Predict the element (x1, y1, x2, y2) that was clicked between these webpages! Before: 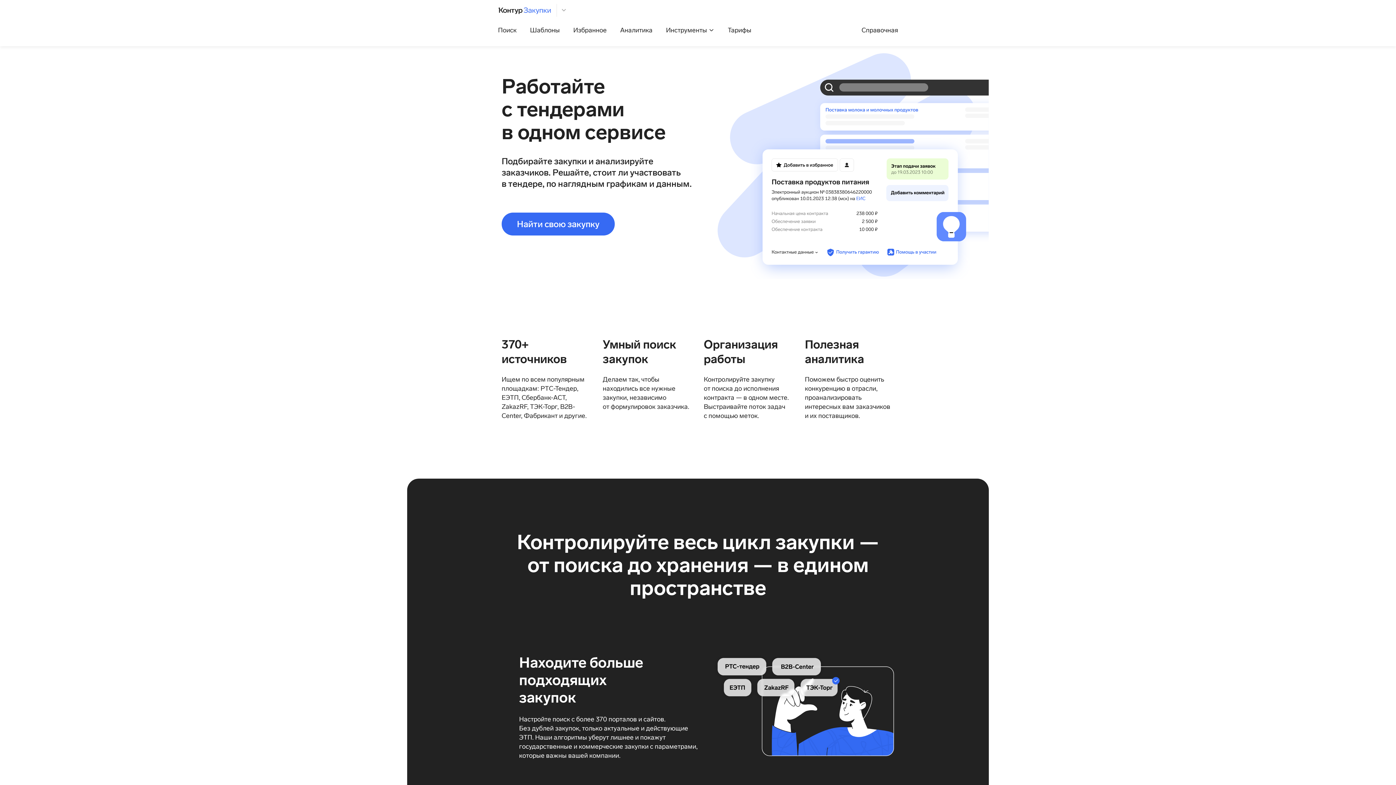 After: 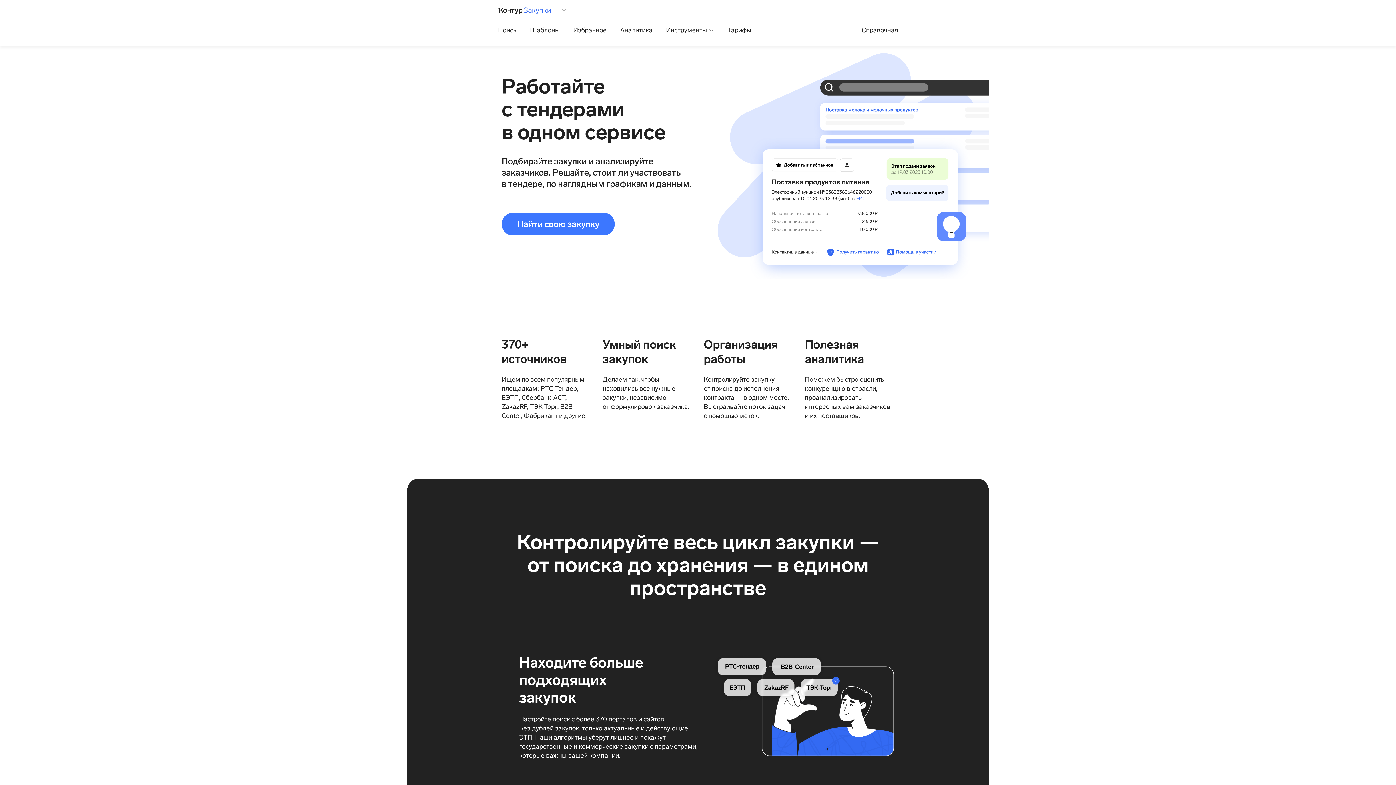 Action: label: Найти свою закупку bbox: (501, 212, 614, 235)